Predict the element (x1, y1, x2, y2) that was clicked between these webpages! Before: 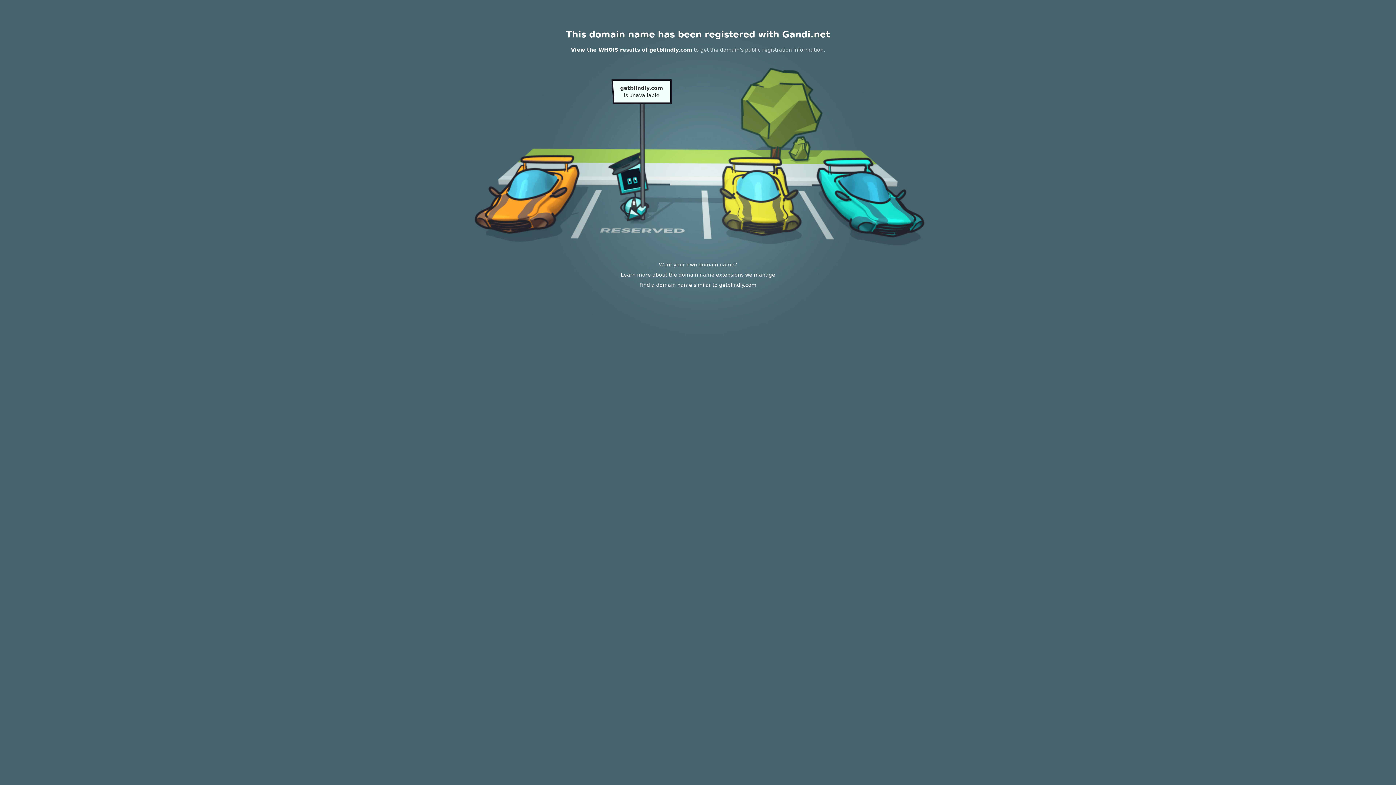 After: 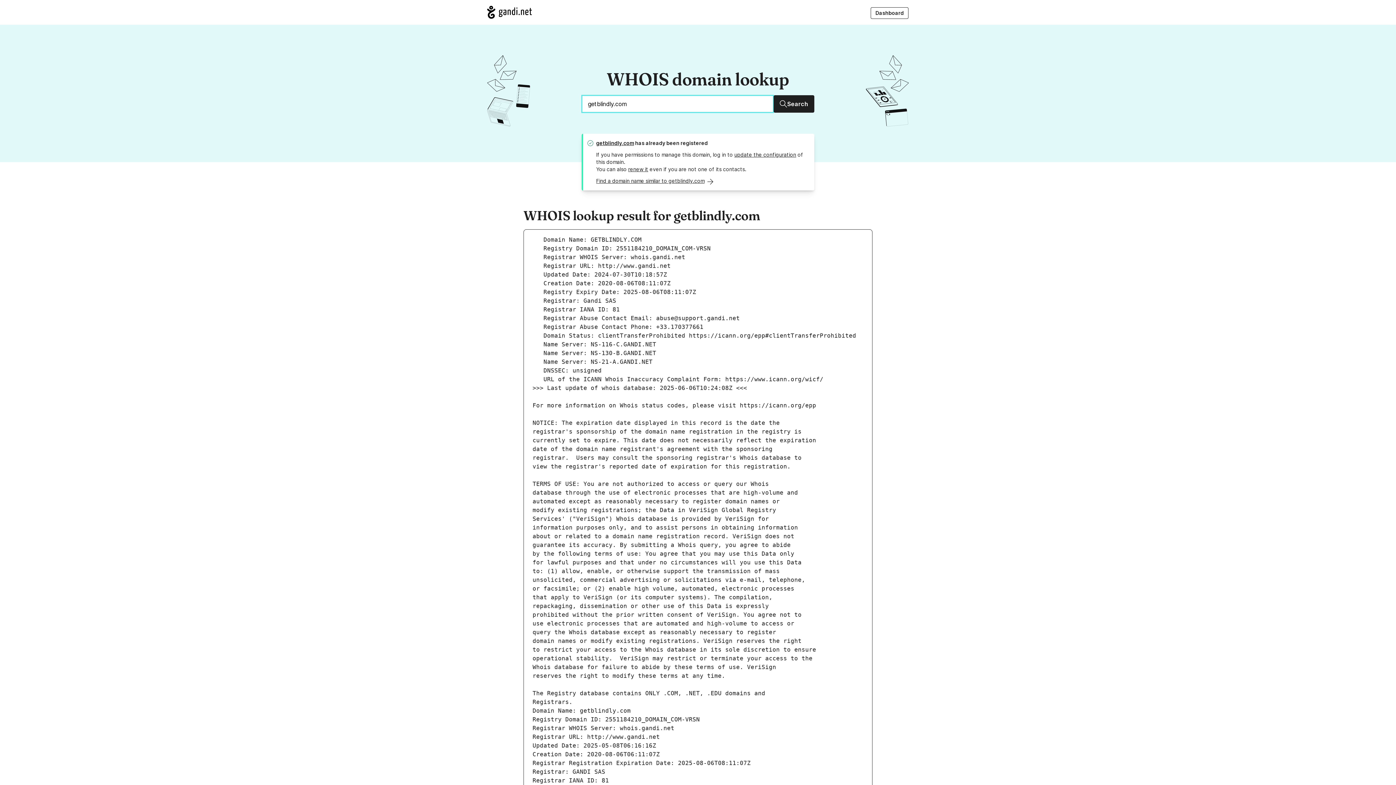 Action: bbox: (571, 46, 692, 52) label: View the WHOIS results of getblindly.com